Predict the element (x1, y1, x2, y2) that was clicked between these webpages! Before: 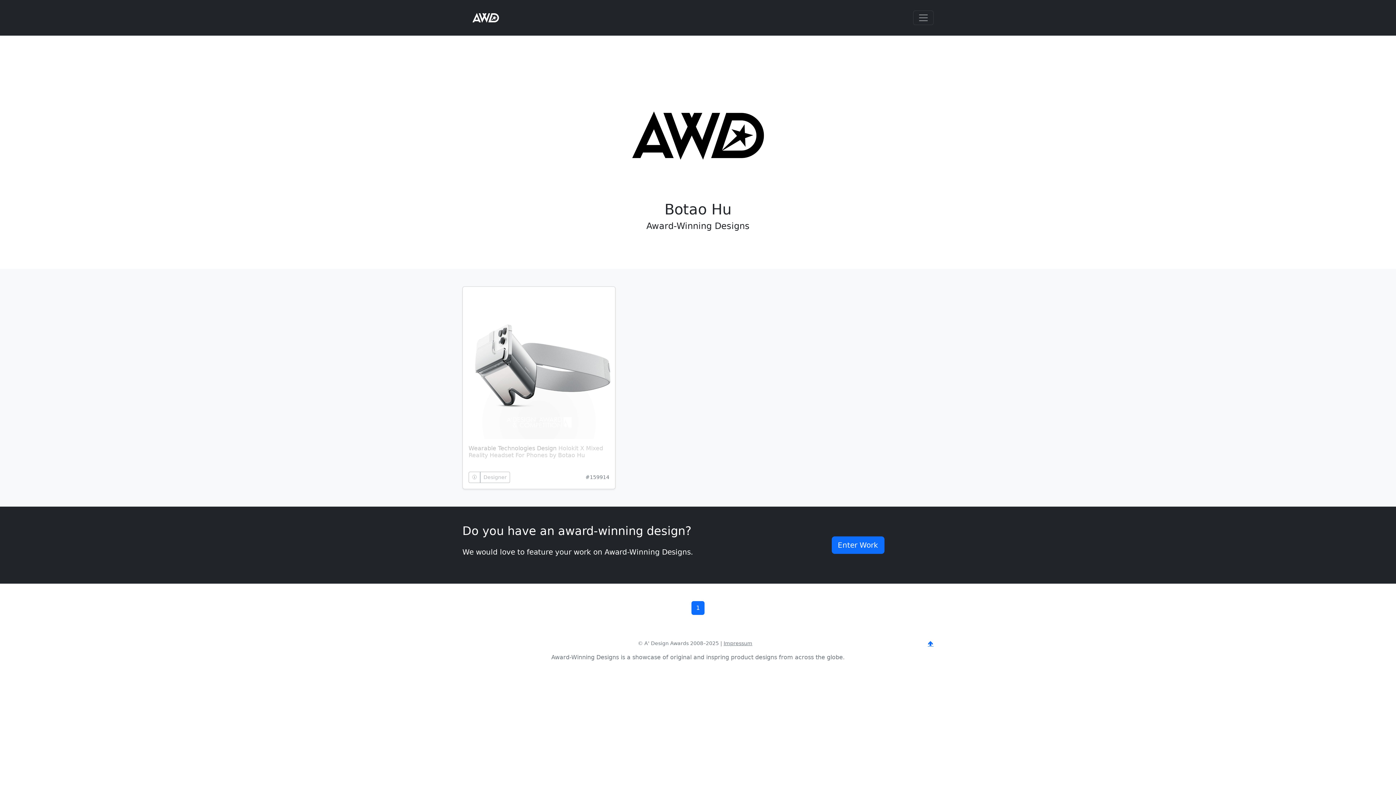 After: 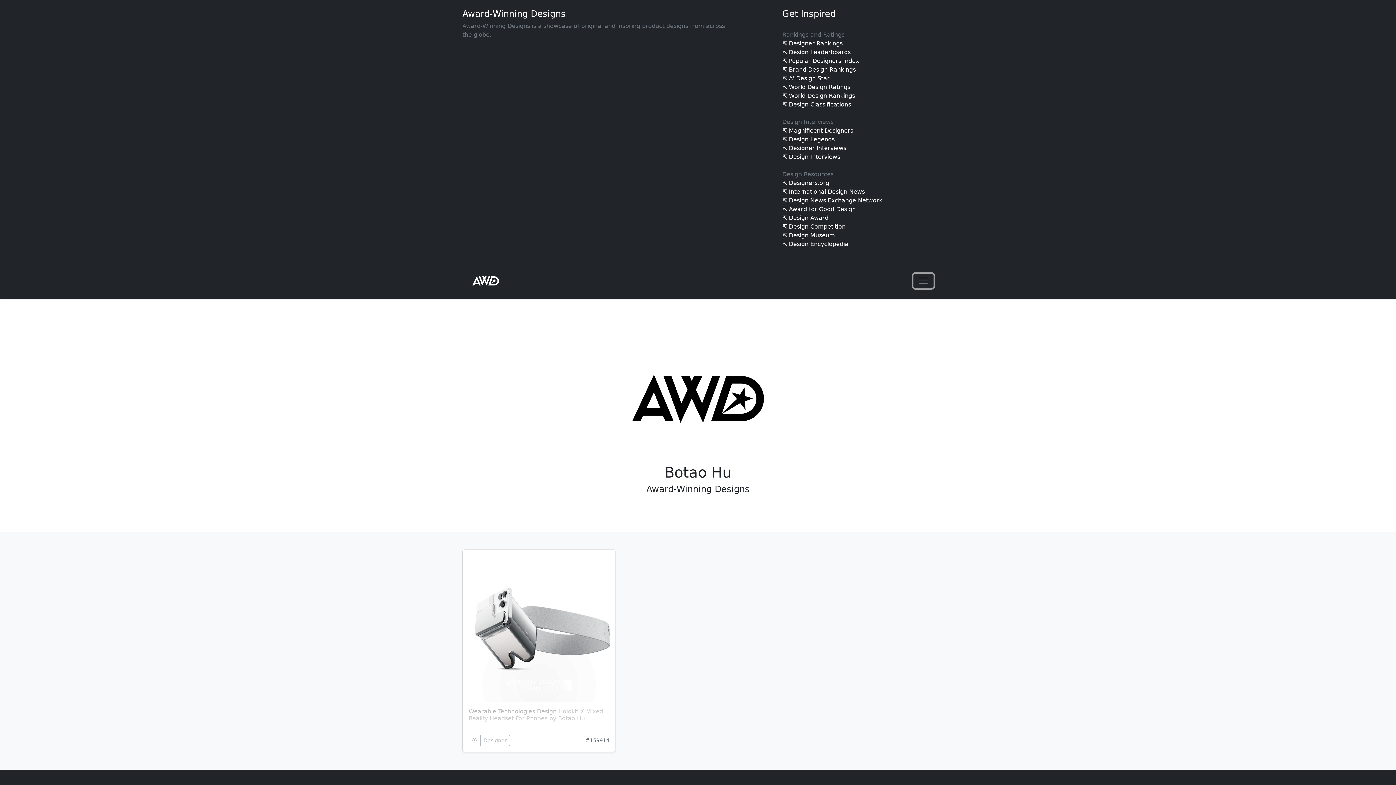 Action: label: Toggle navigation bbox: (913, 10, 933, 25)